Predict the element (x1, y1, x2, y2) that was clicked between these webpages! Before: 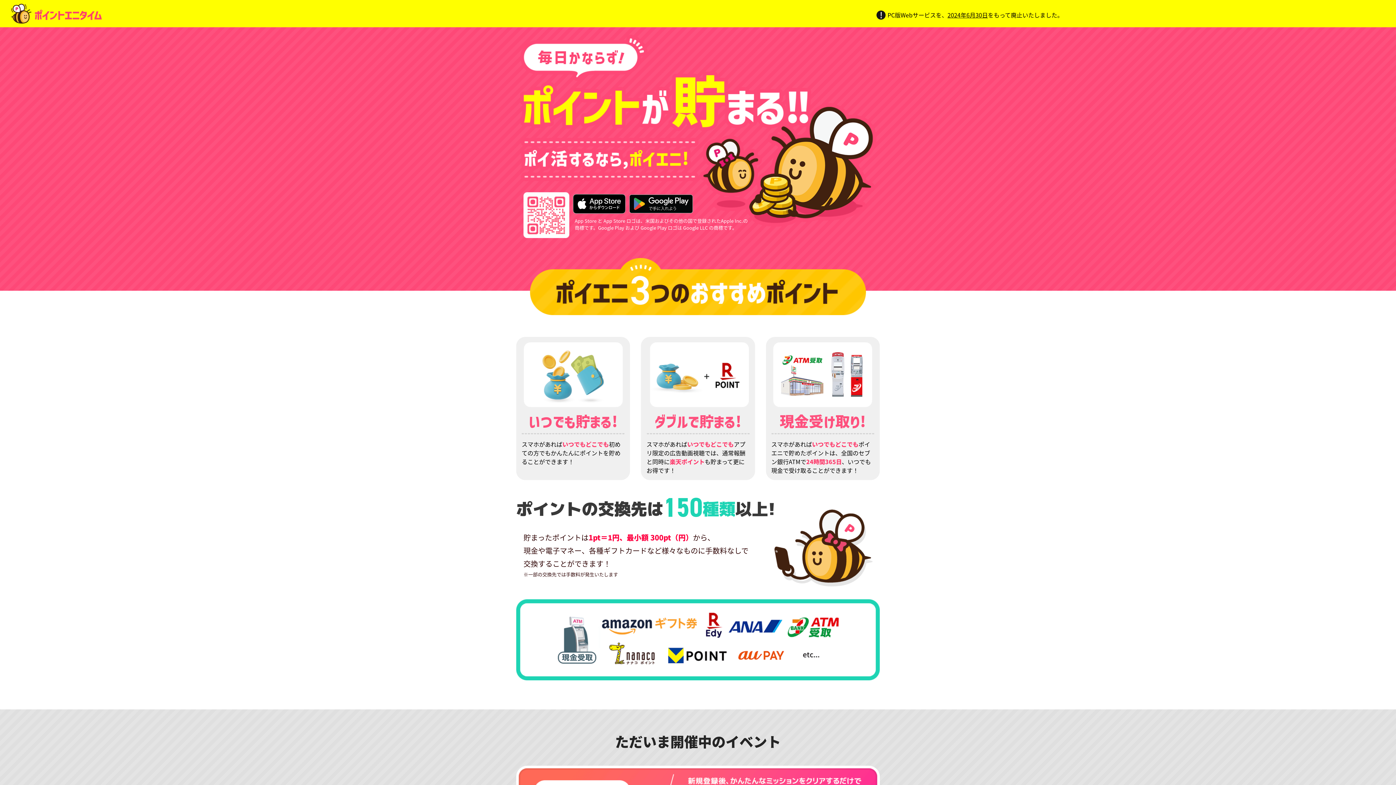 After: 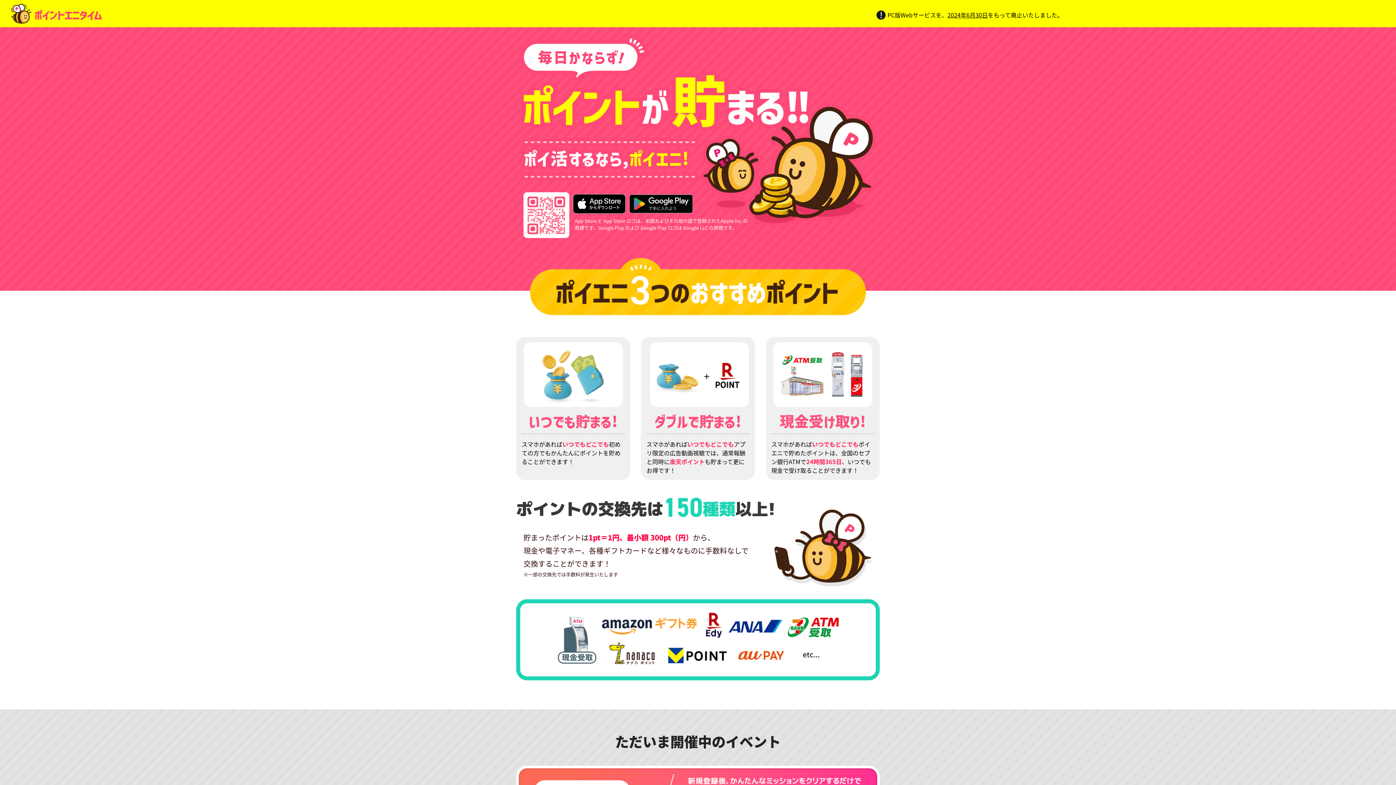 Action: bbox: (10, 3, 101, 23)